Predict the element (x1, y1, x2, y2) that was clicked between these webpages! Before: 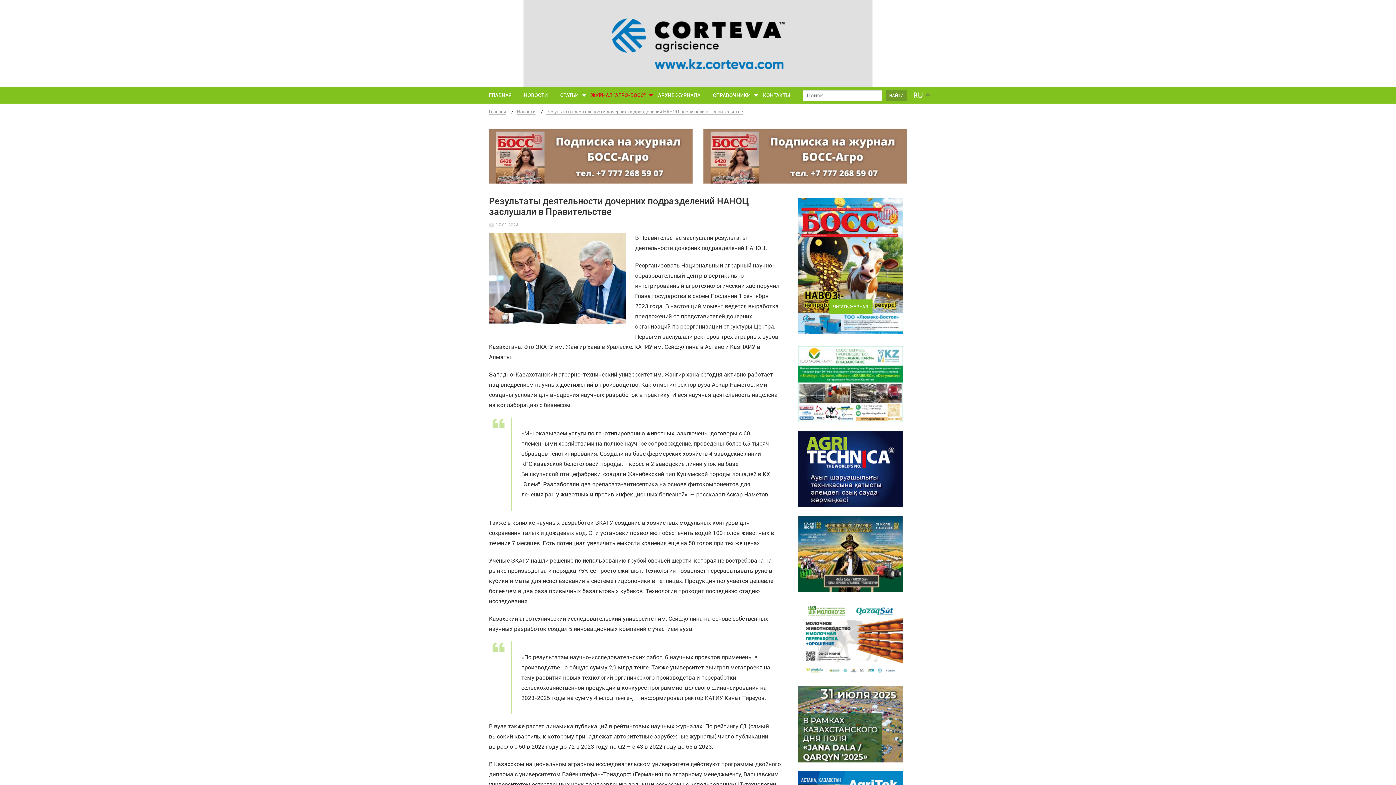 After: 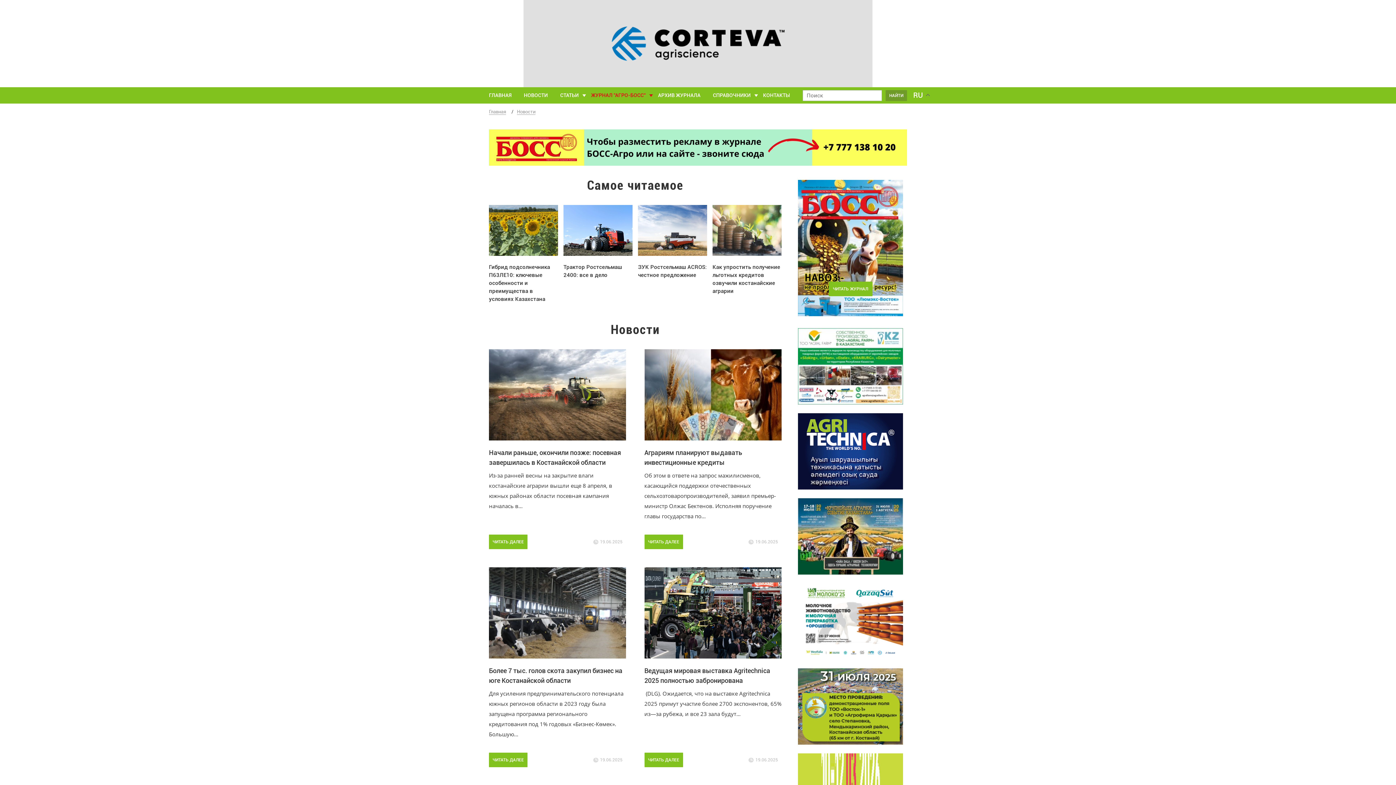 Action: bbox: (517, 109, 535, 114) label: Новости